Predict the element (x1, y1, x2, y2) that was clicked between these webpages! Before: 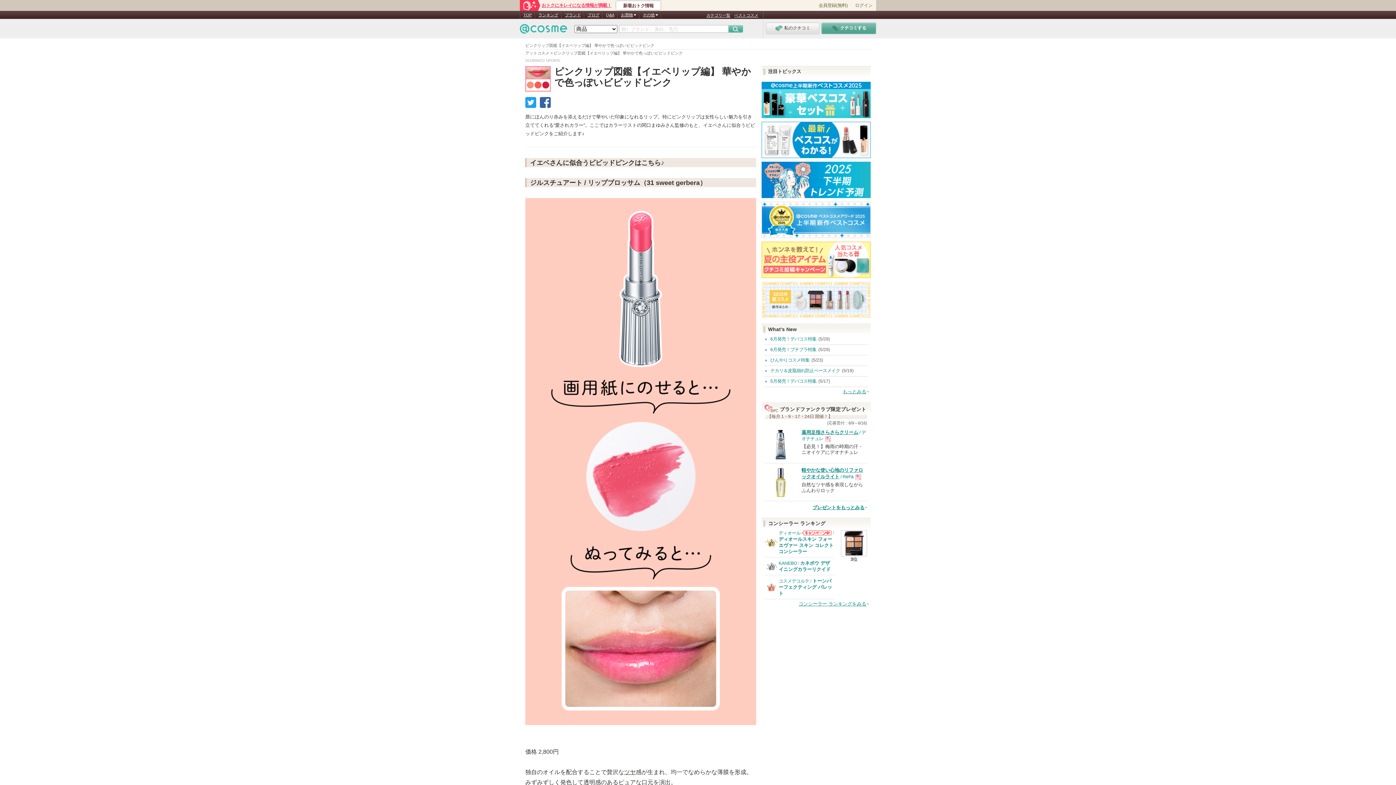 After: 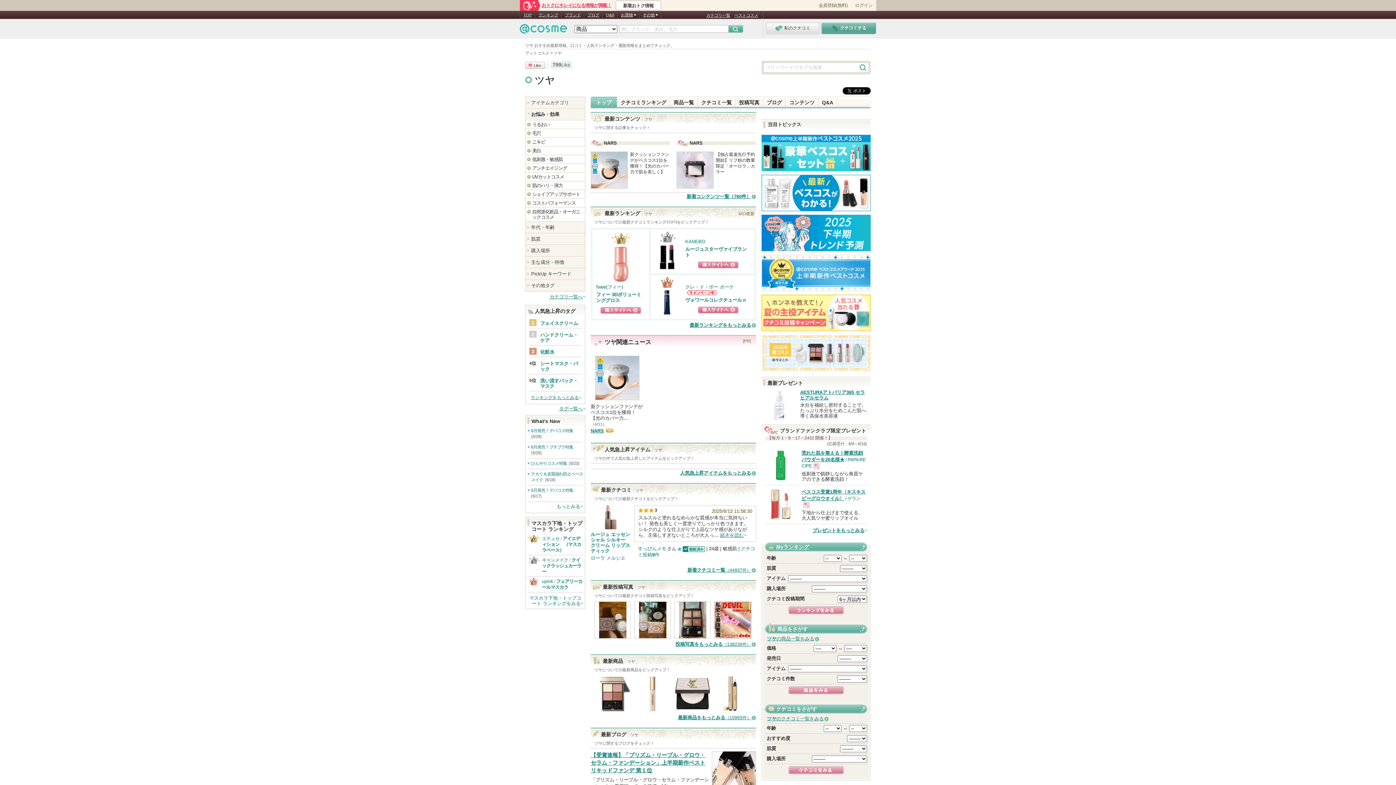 Action: bbox: (624, 769, 636, 775) label: ツヤ